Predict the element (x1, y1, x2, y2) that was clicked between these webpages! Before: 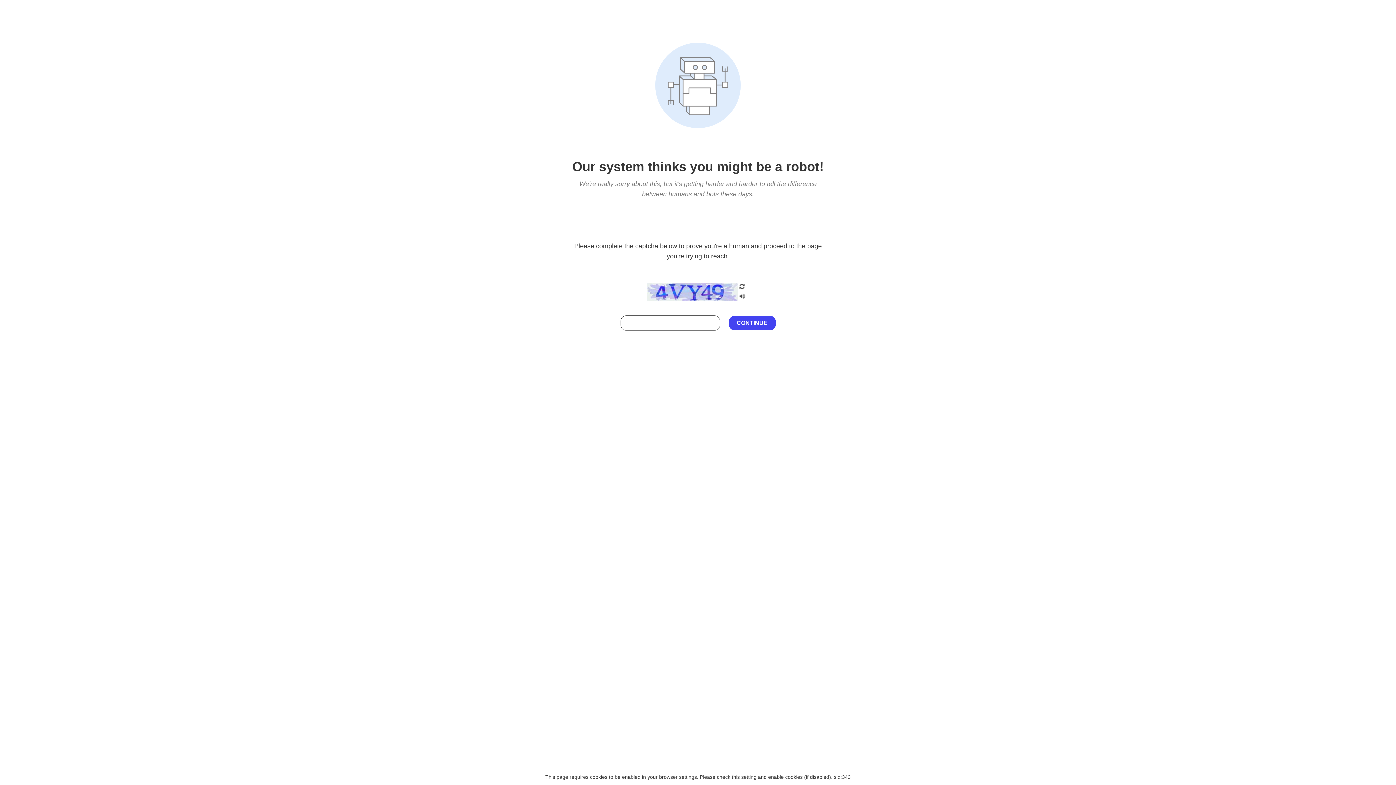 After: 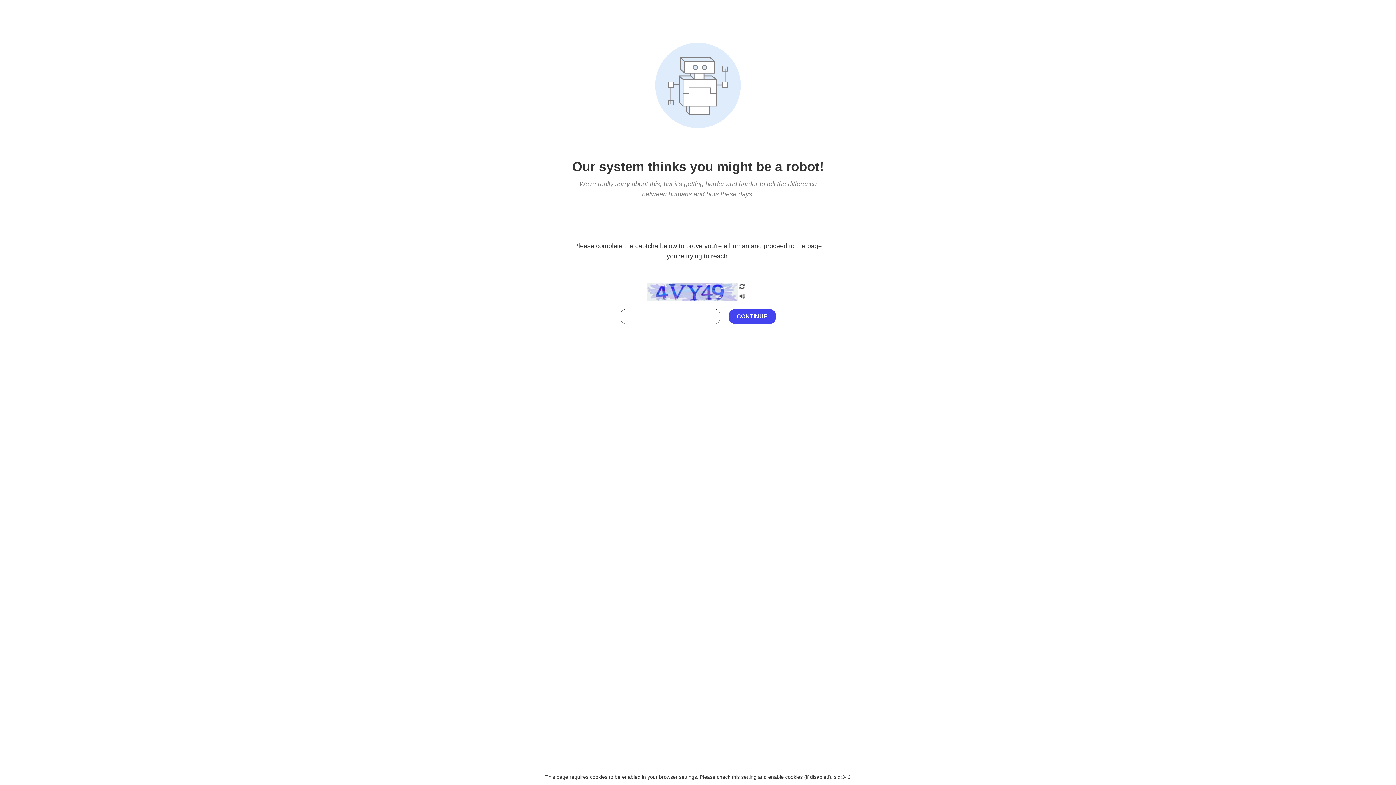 Action: bbox: (738, 212, 746, 219)